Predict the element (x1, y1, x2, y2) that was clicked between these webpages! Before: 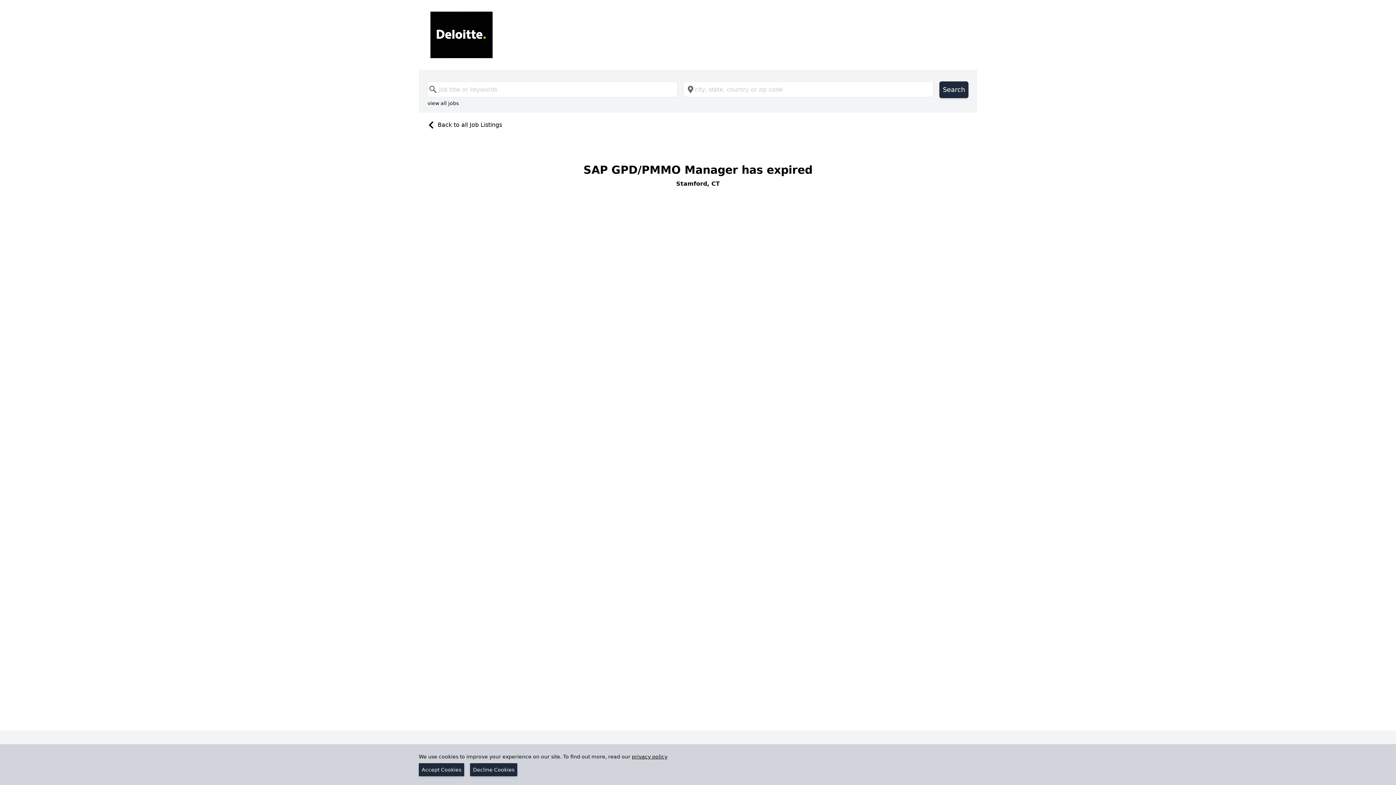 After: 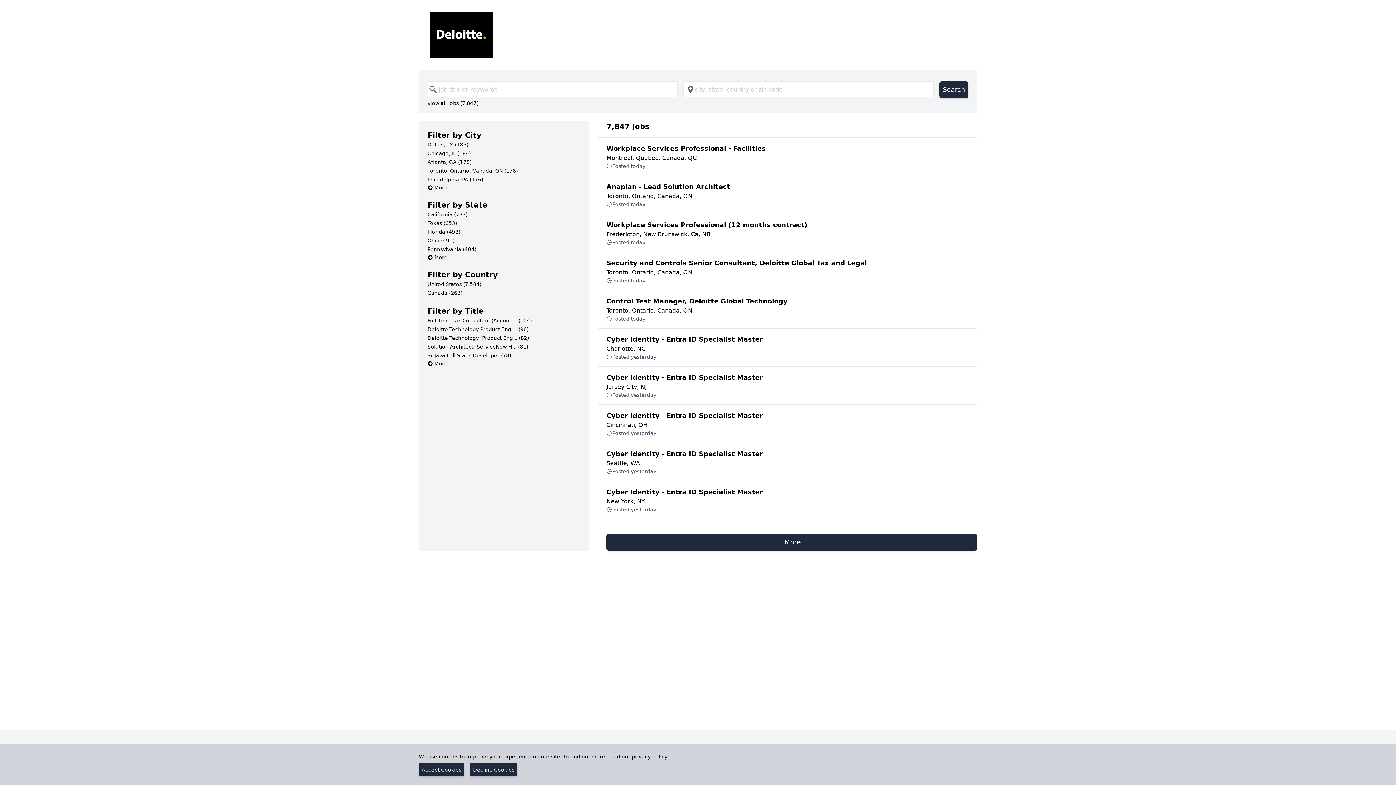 Action: label: Back to all Job Listings bbox: (424, 121, 502, 128)